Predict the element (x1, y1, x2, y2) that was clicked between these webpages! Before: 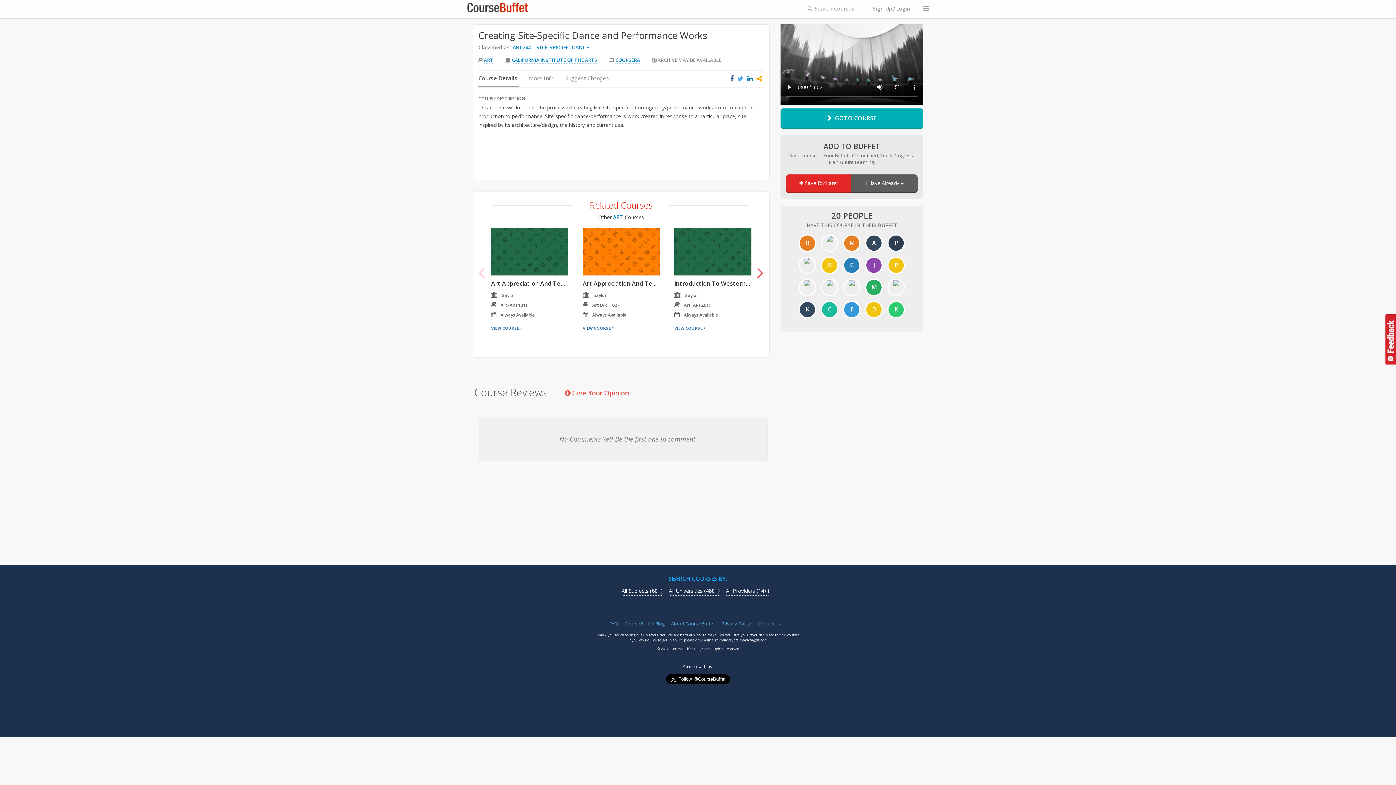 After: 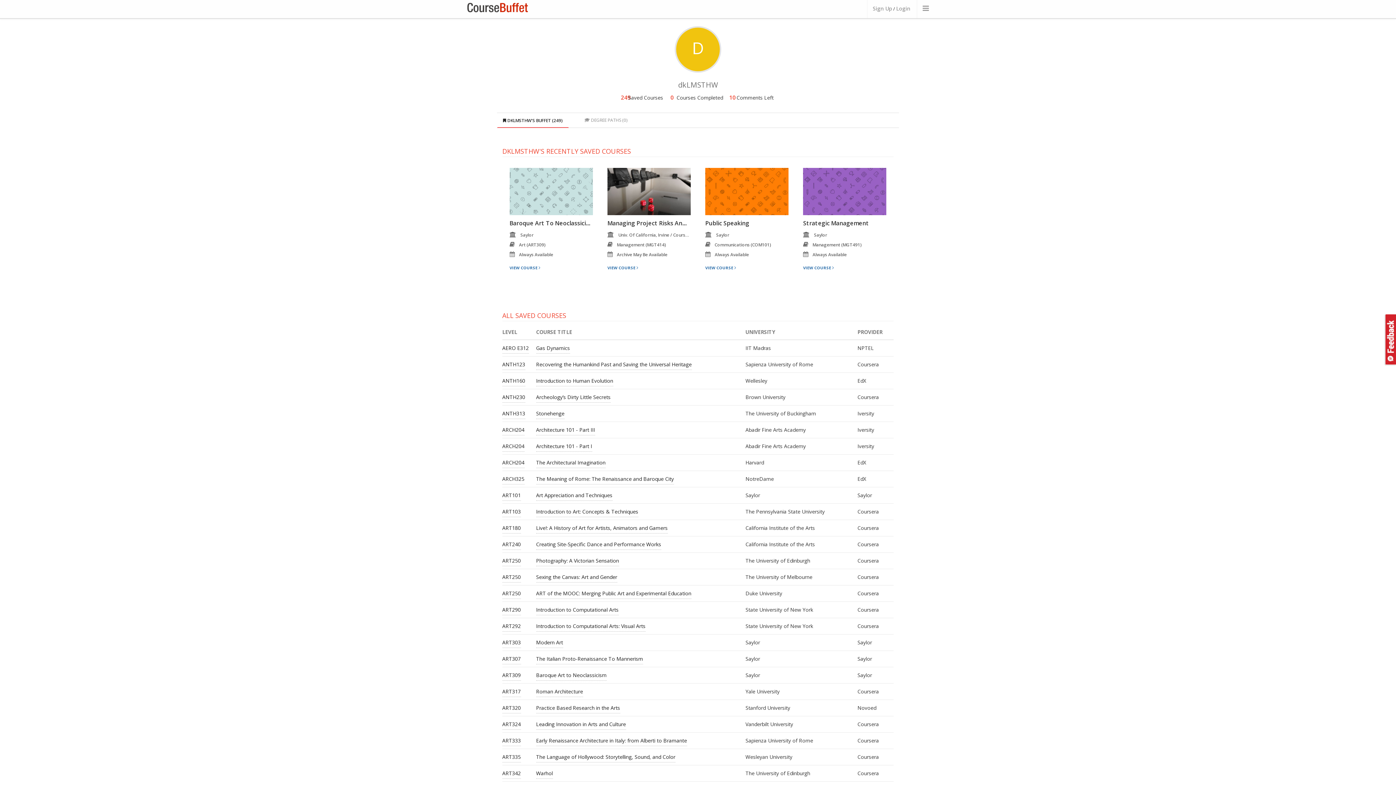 Action: label: D bbox: (866, 307, 881, 312)